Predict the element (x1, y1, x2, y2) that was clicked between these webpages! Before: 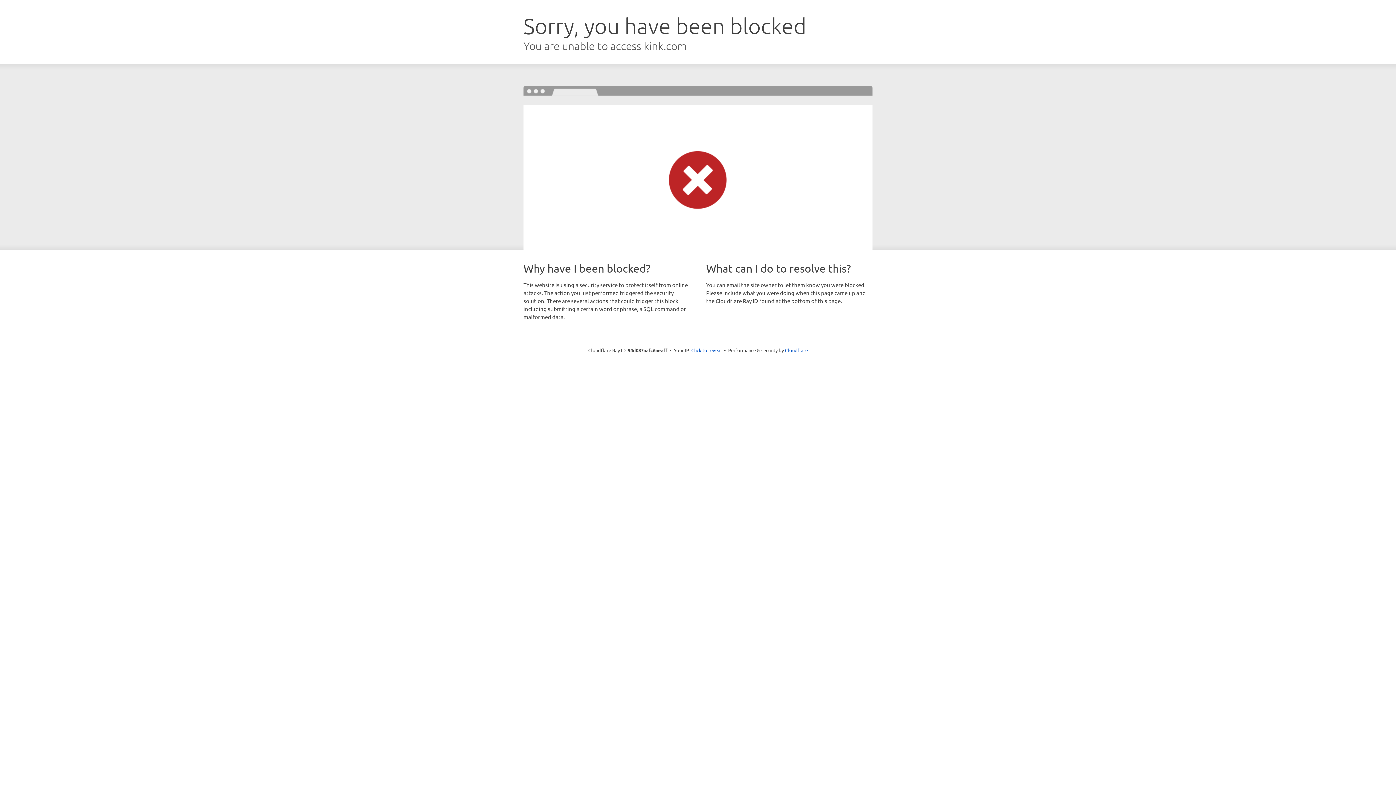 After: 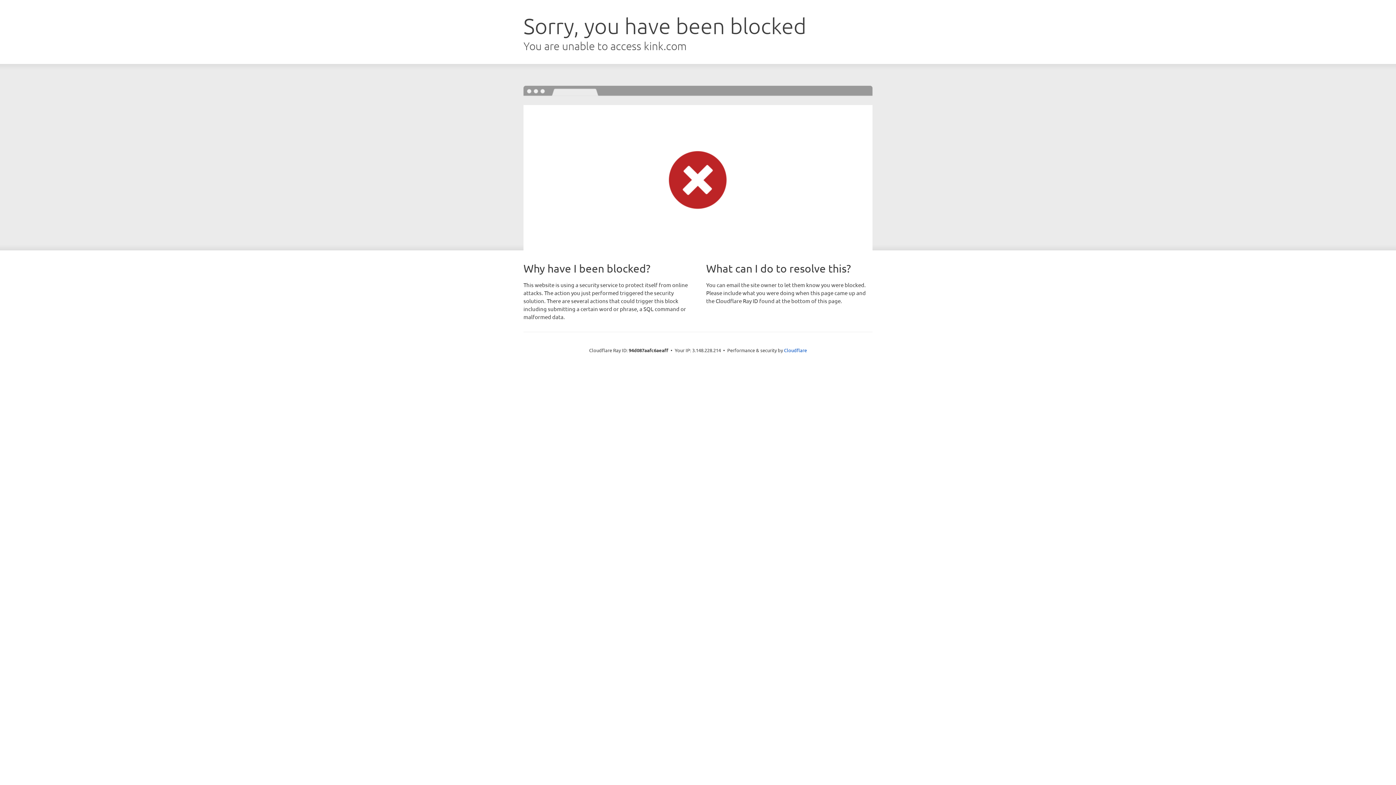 Action: bbox: (691, 346, 722, 353) label: Click to reveal